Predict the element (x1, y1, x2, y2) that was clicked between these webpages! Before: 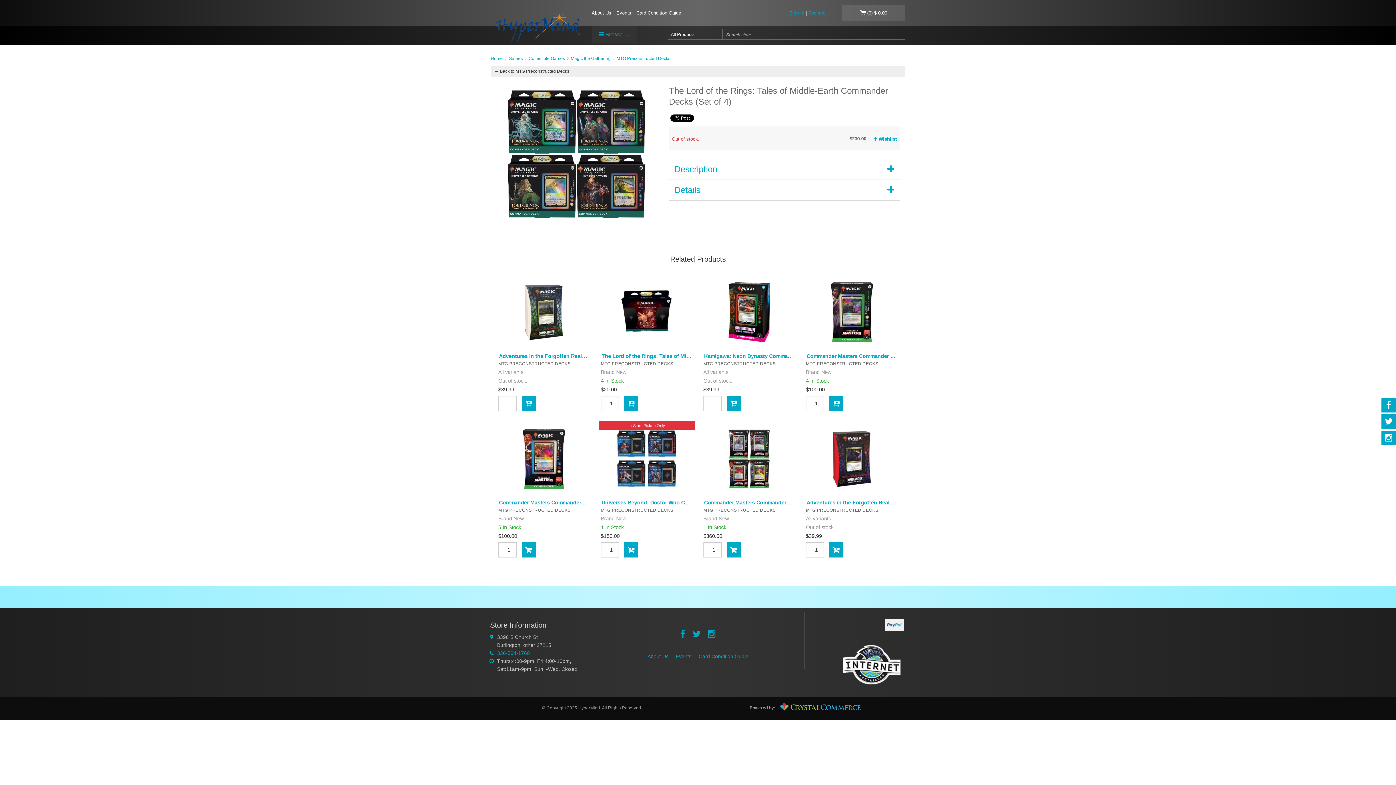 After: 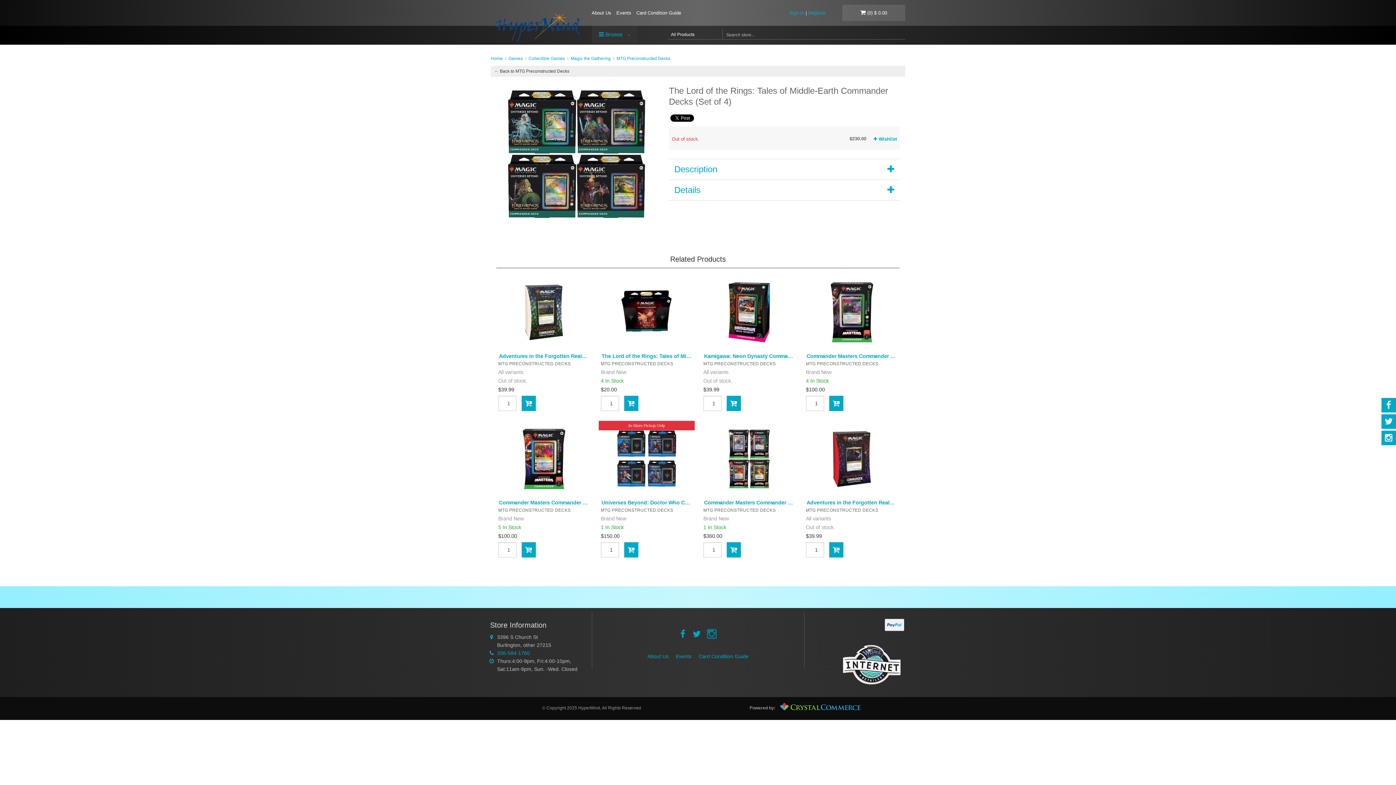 Action: bbox: (708, 630, 715, 638)